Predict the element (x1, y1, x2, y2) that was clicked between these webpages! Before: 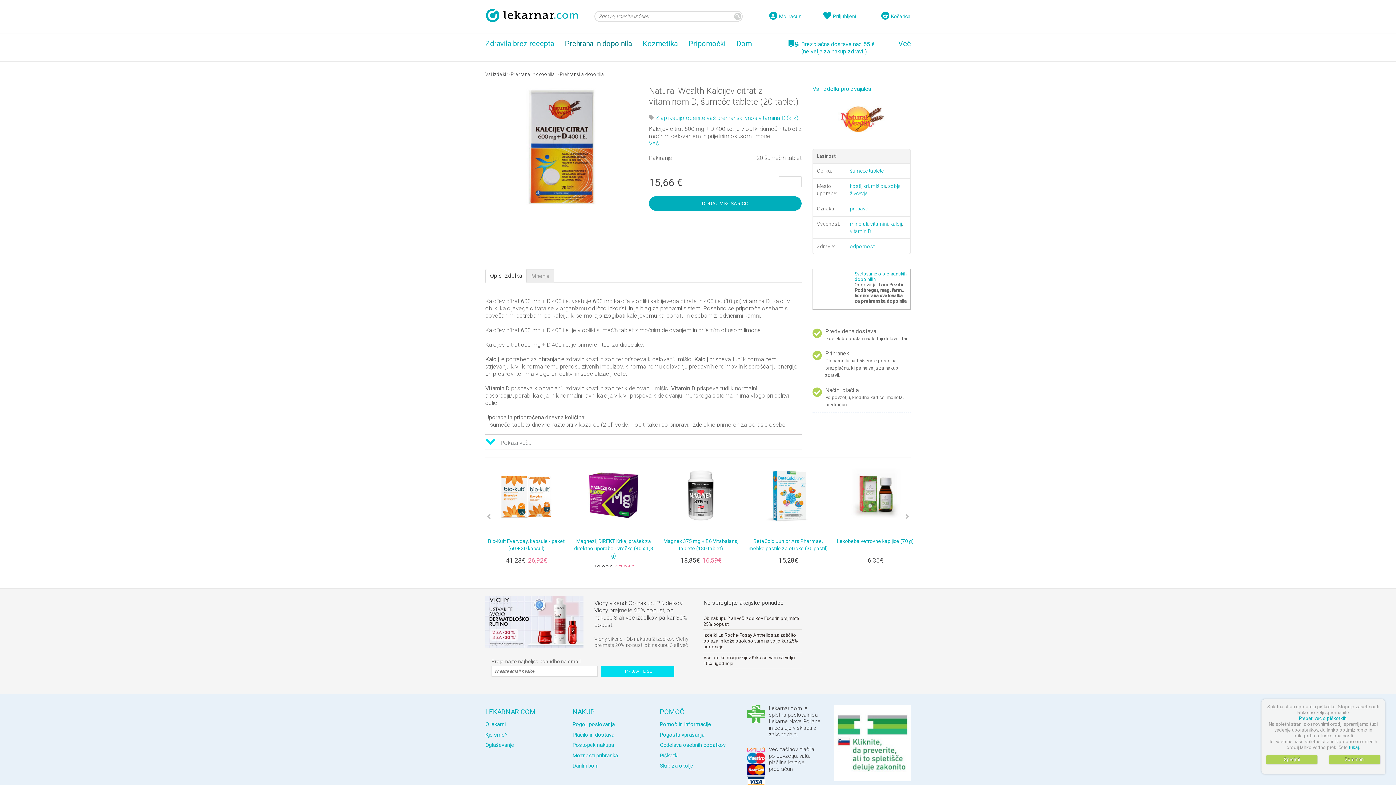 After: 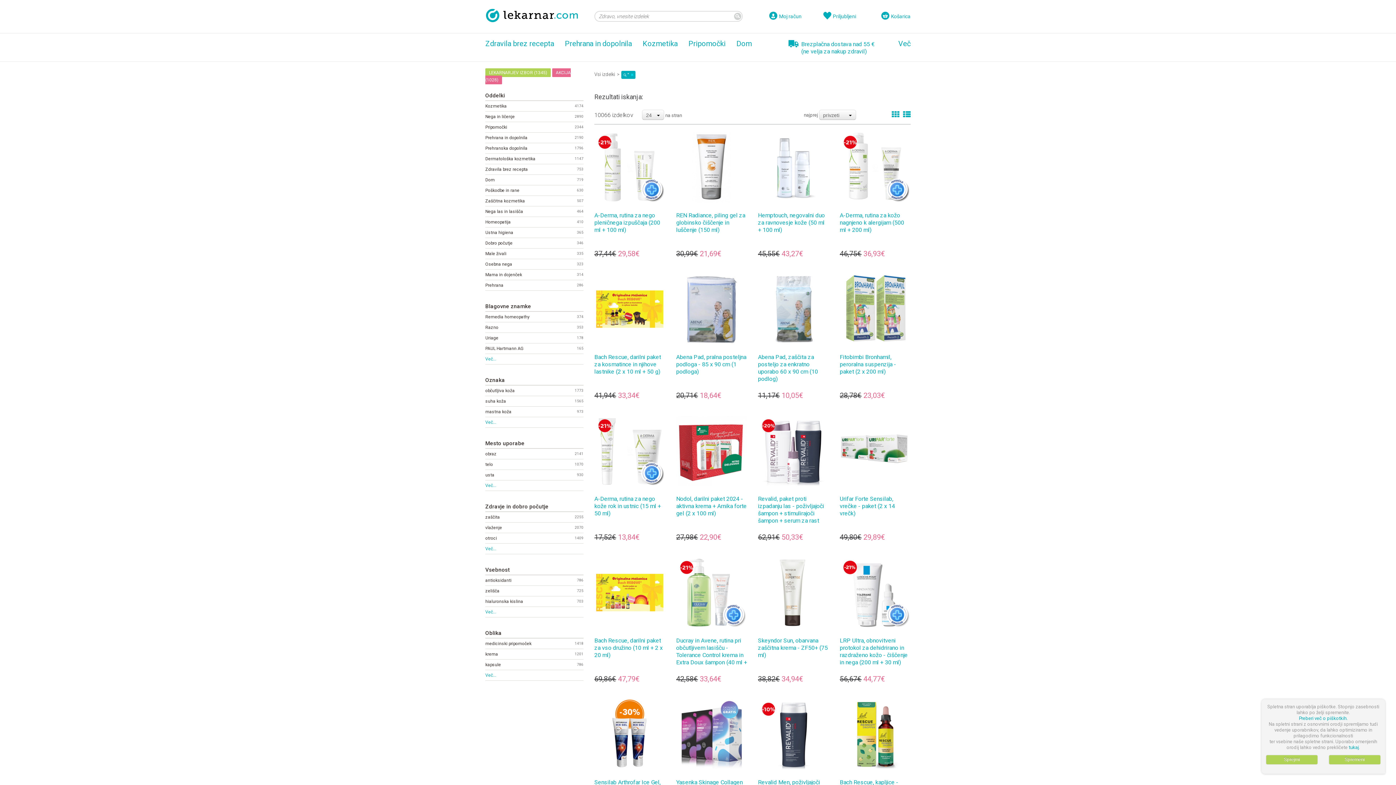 Action: bbox: (734, 12, 741, 20)